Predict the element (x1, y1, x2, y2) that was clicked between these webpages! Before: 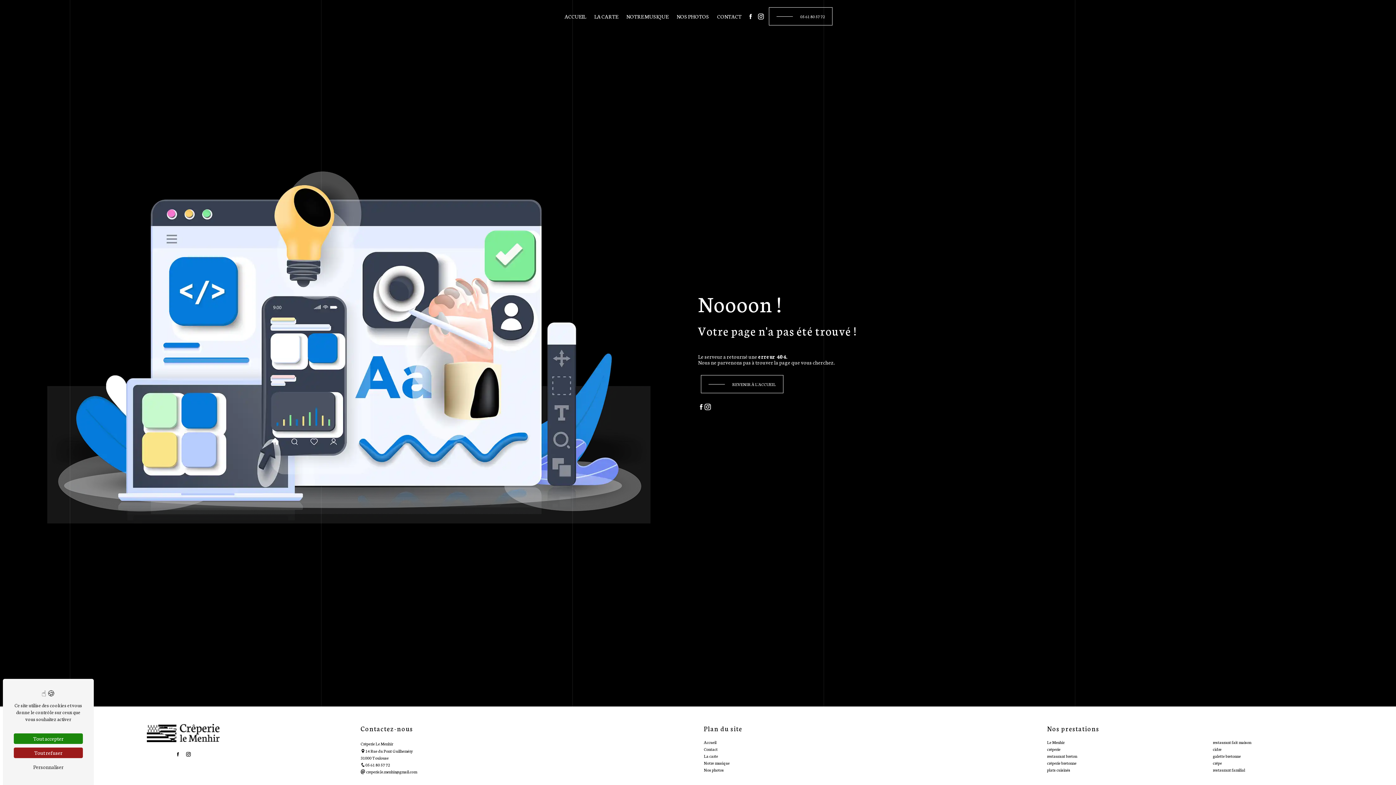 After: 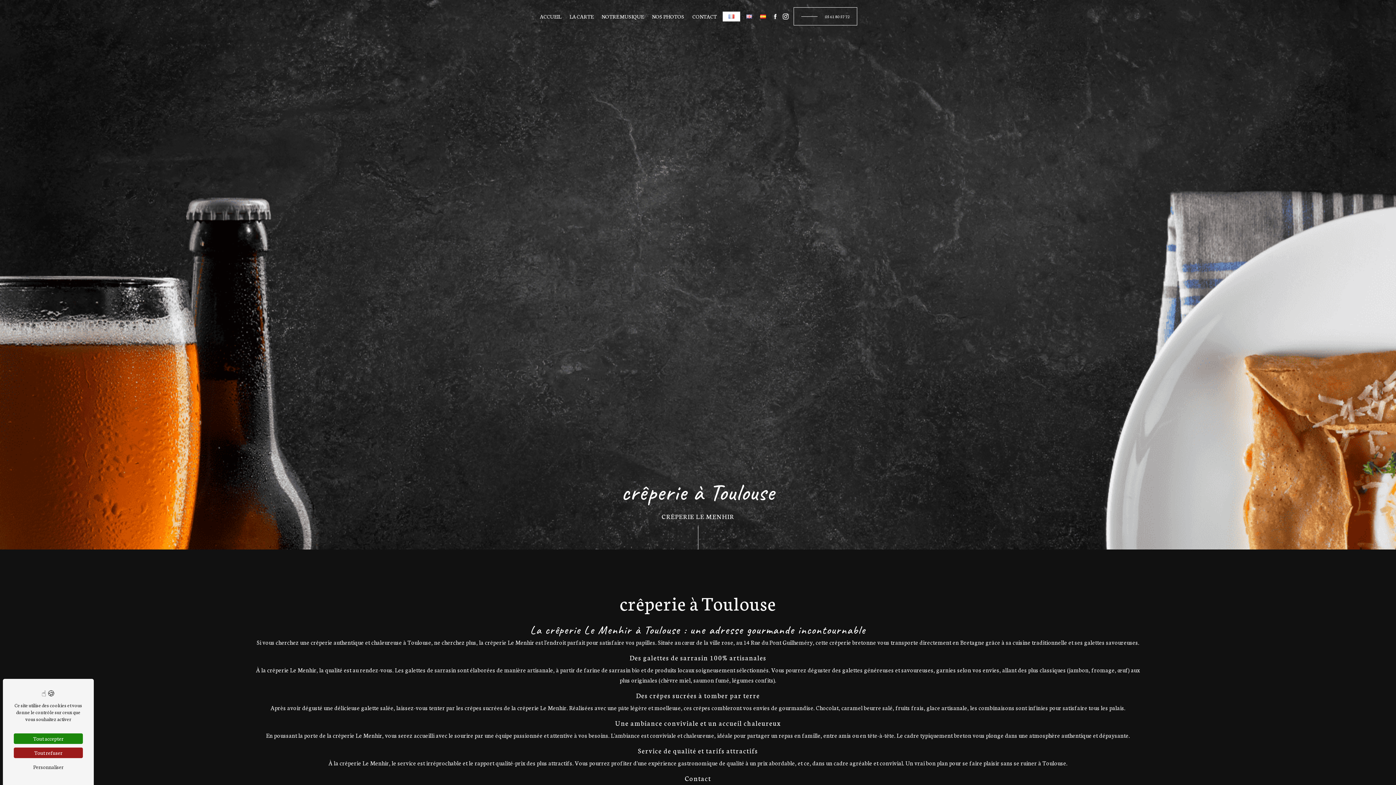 Action: label: crêperie bbox: (1047, 746, 1060, 752)